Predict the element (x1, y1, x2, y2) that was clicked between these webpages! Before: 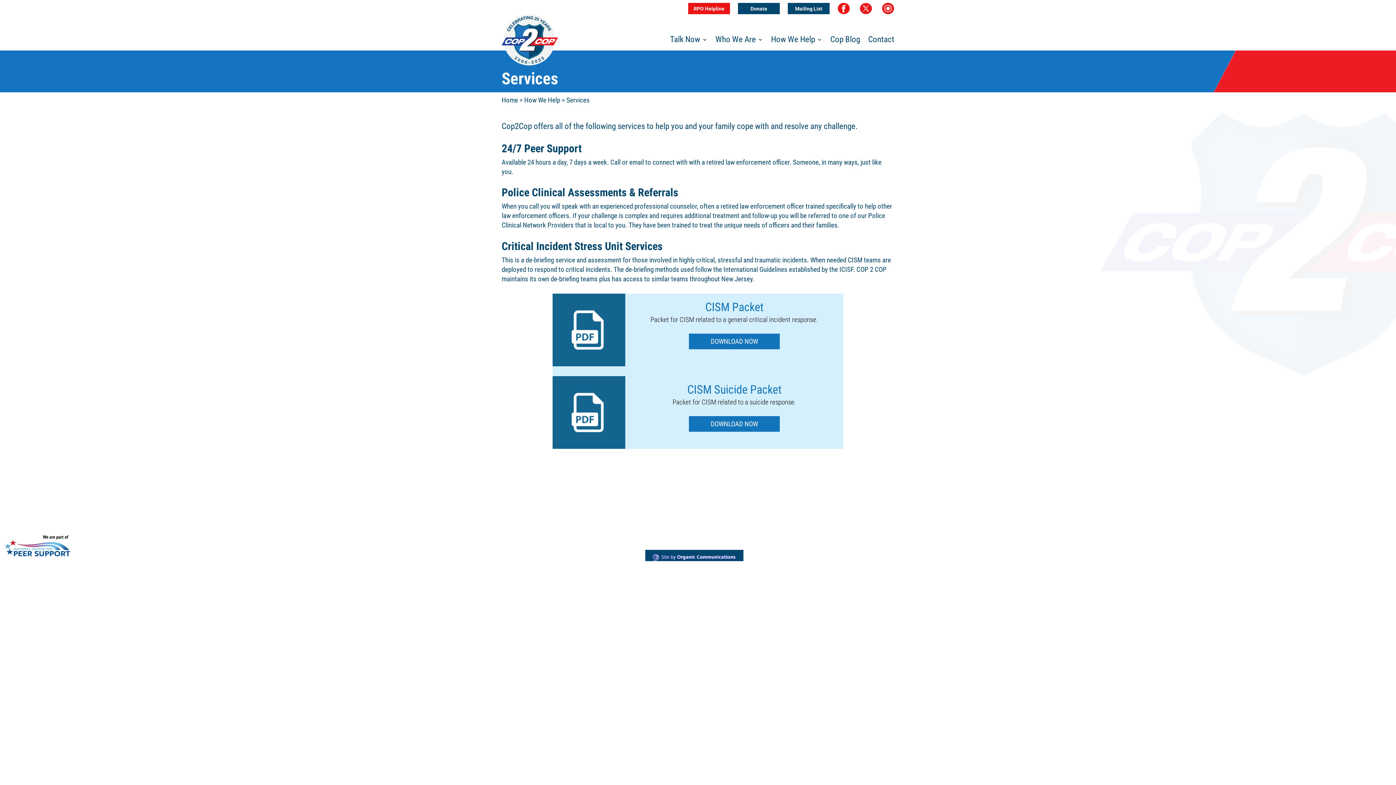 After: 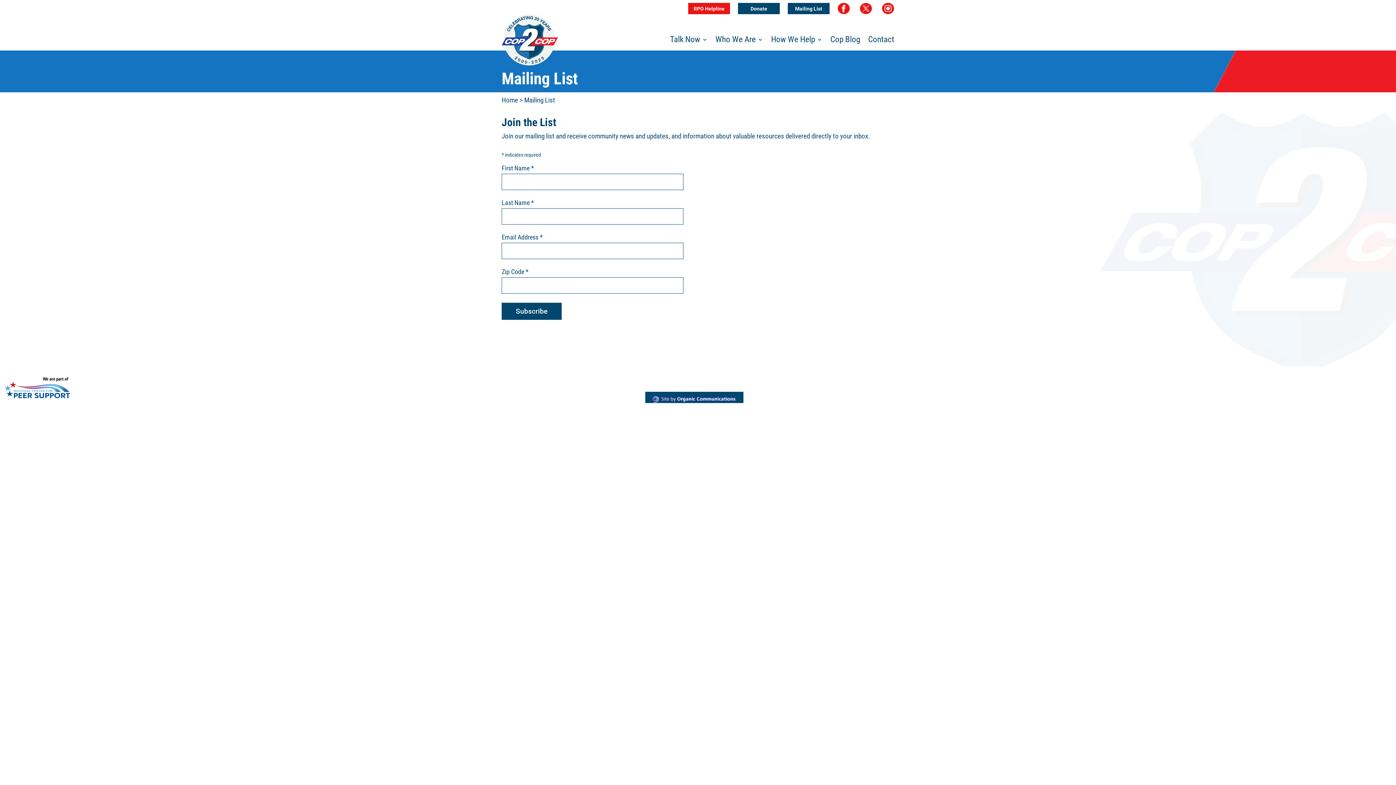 Action: bbox: (788, 2, 829, 14) label: Mailing List